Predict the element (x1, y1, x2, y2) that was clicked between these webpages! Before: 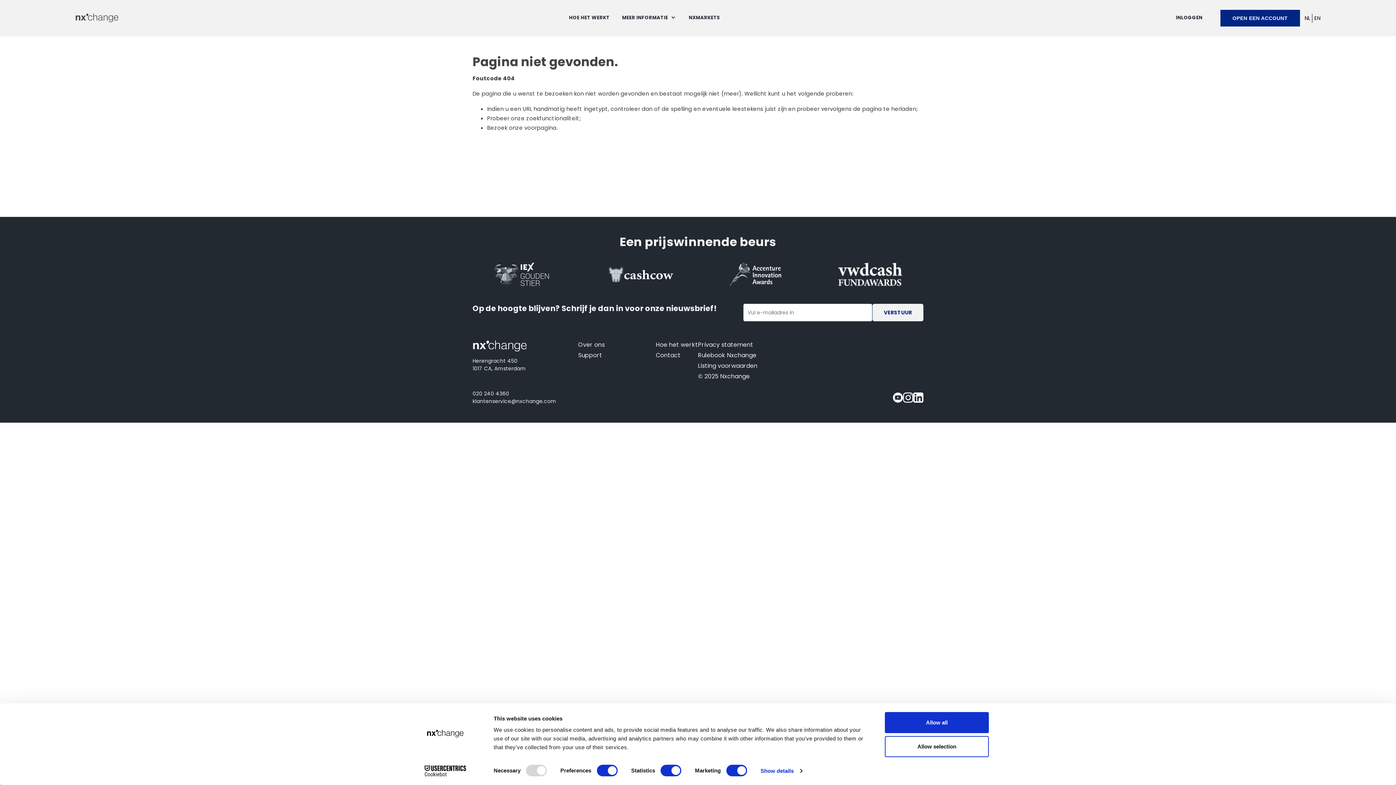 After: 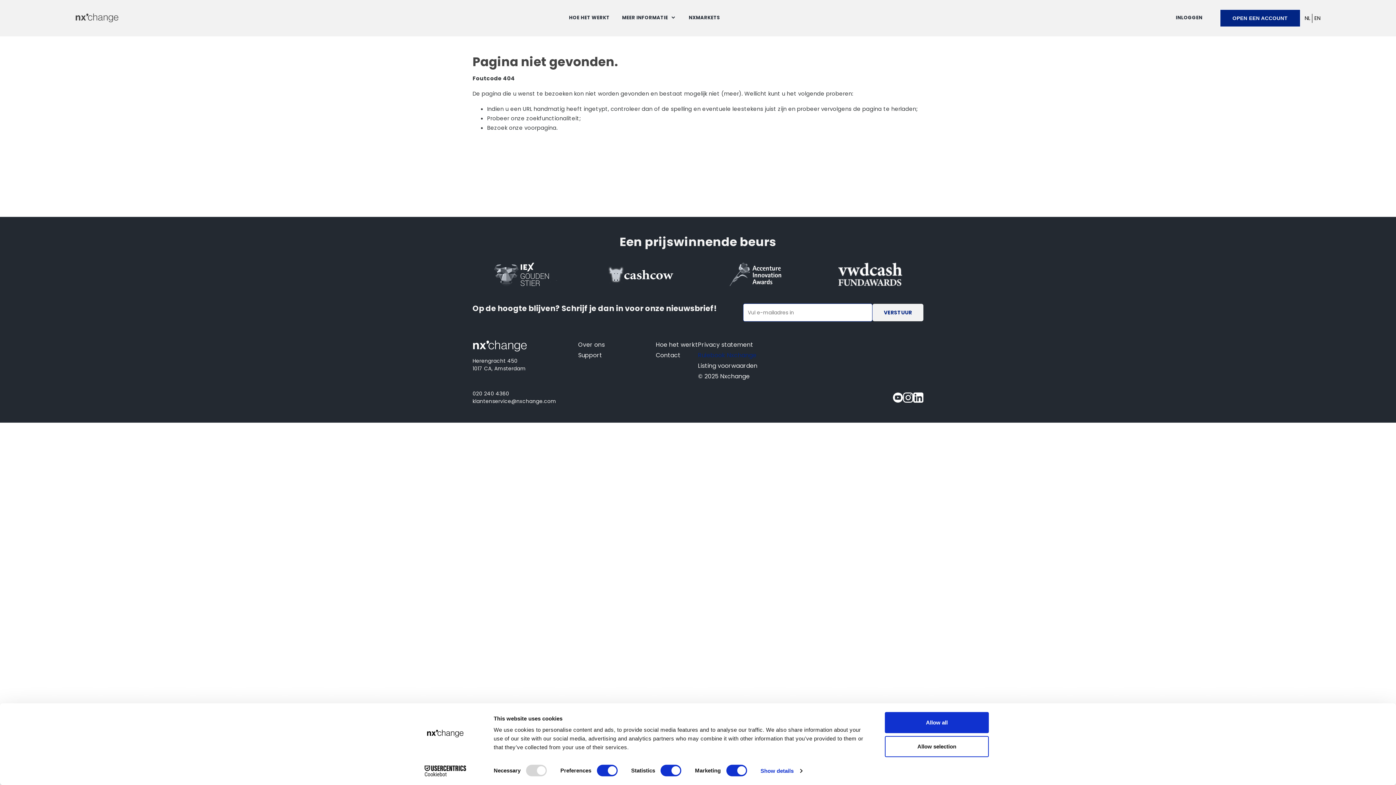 Action: bbox: (698, 351, 757, 361) label: Rulebook Nxchange